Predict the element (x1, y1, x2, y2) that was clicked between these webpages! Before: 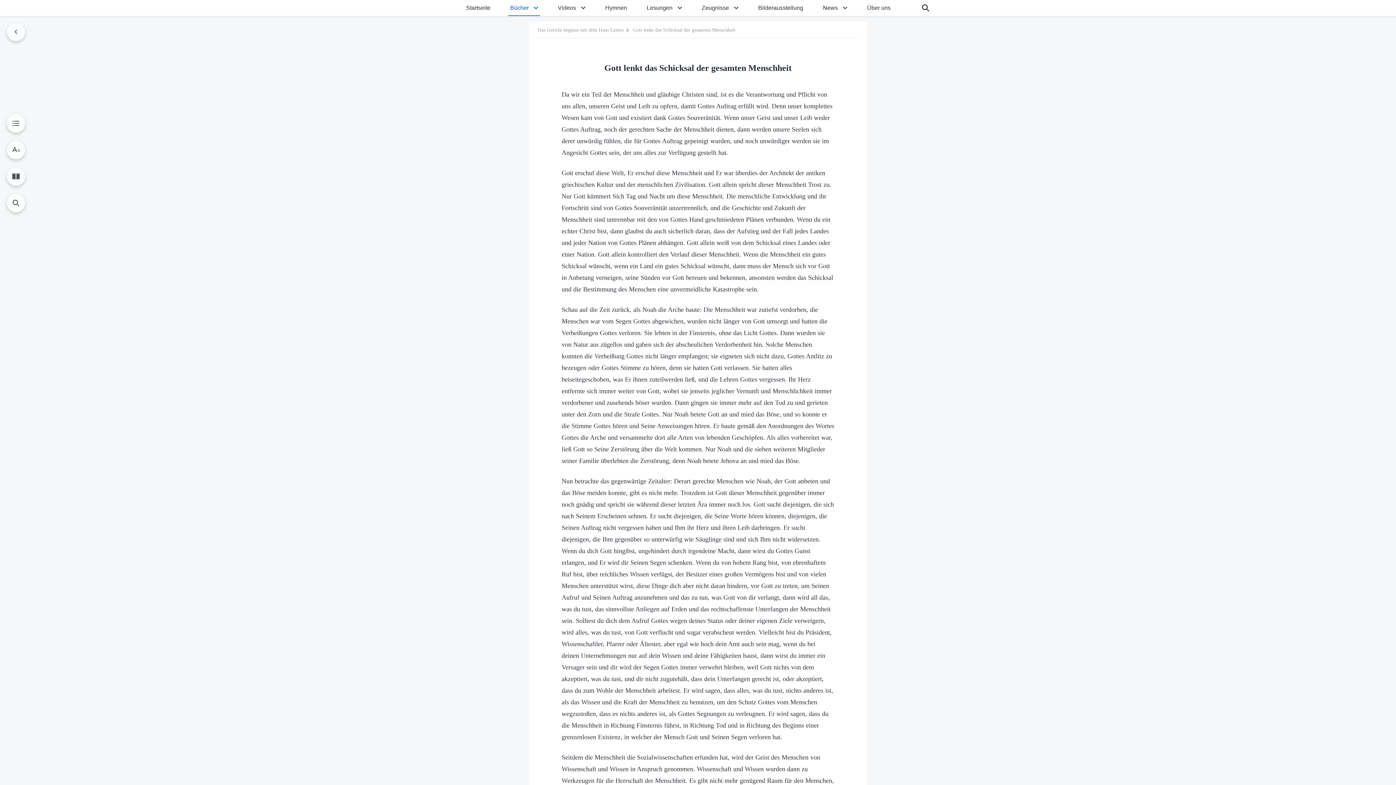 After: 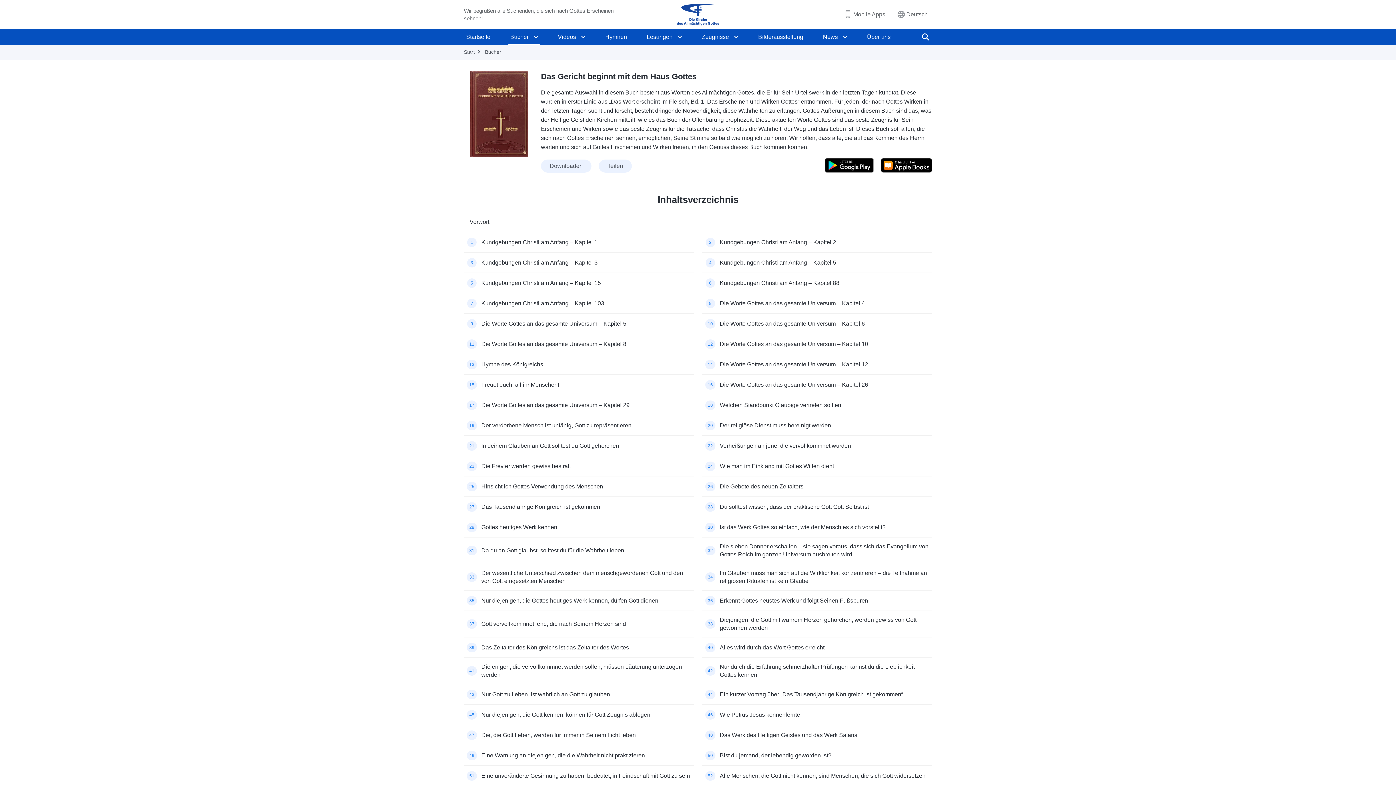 Action: label: Das Gericht beginnt mit dem Haus Gottes bbox: (537, 27, 623, 32)